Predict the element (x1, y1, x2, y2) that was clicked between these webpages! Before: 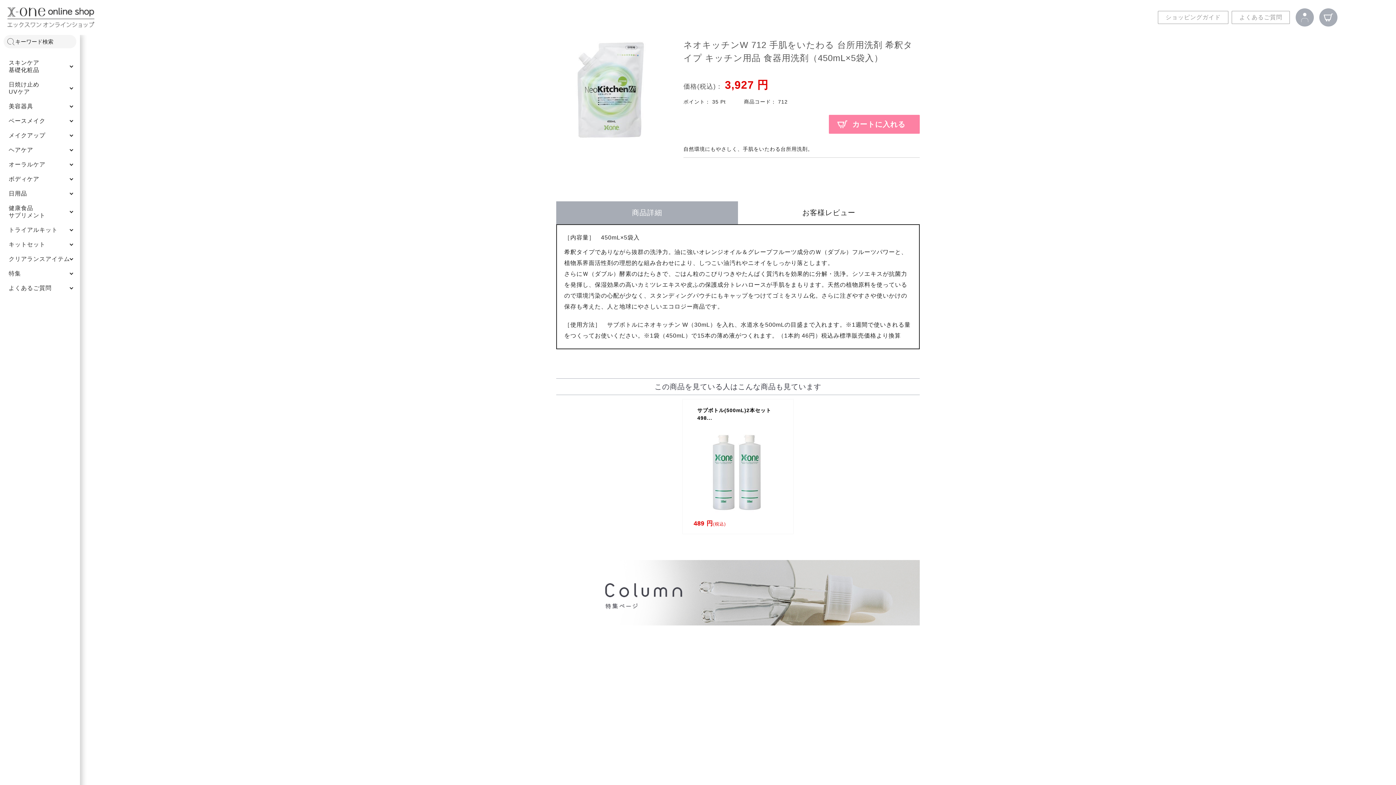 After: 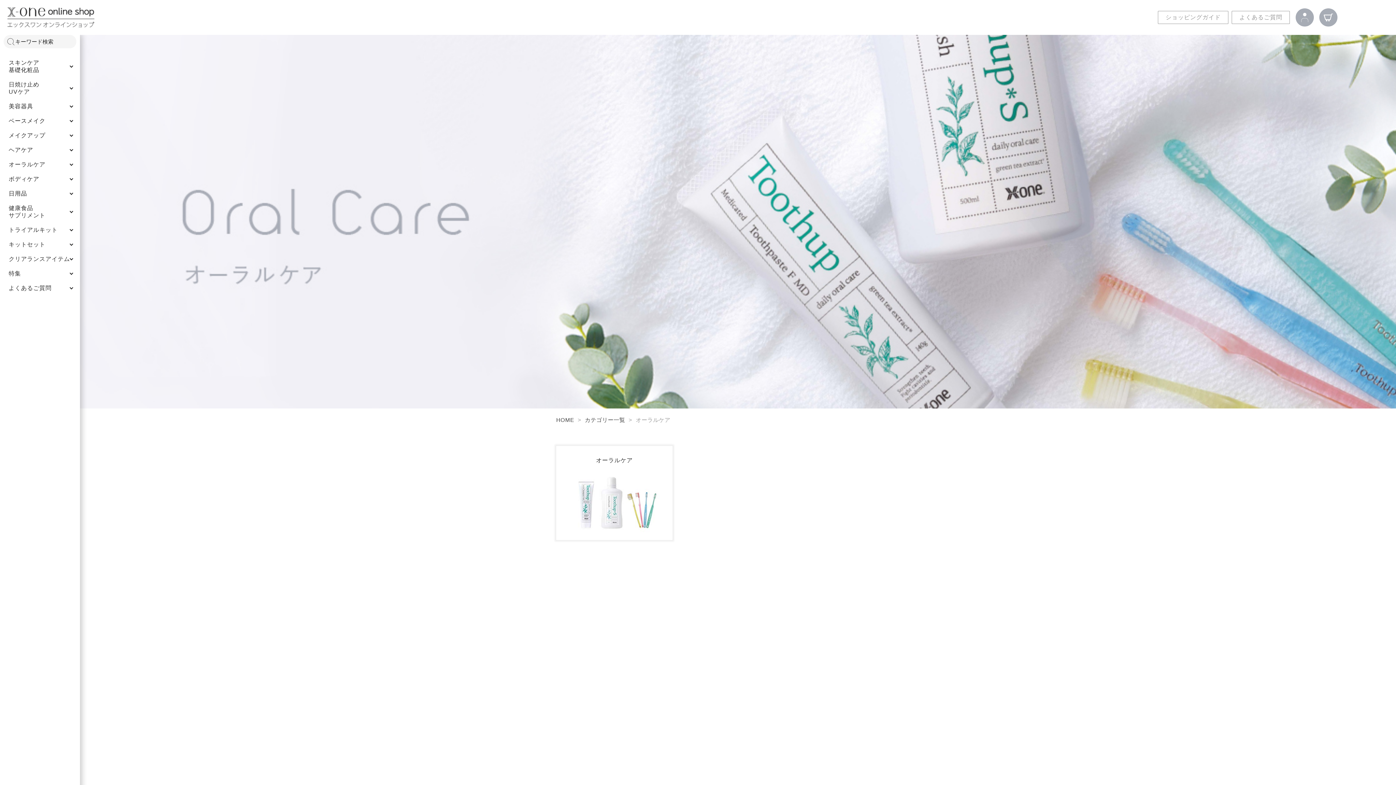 Action: bbox: (8, 161, 72, 168) label: オーラルケア